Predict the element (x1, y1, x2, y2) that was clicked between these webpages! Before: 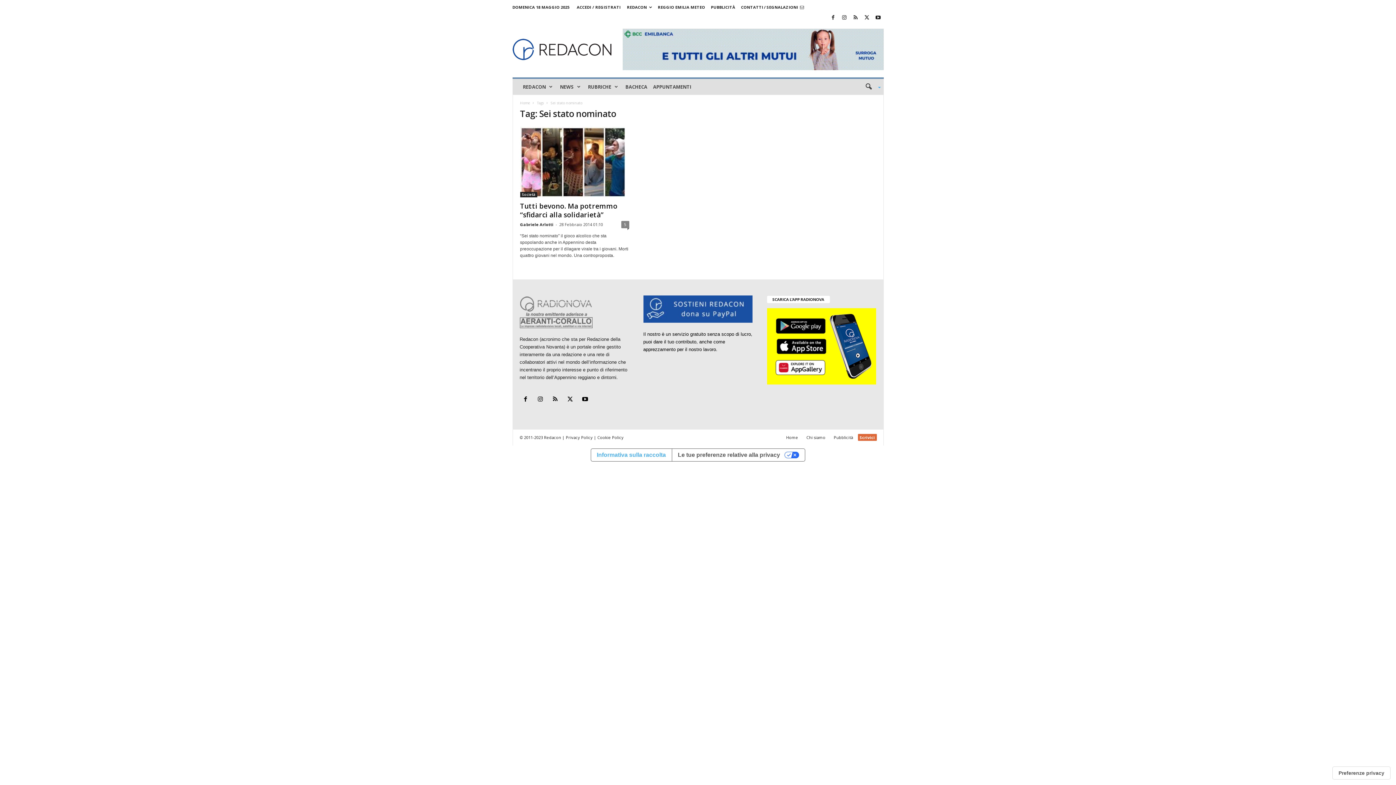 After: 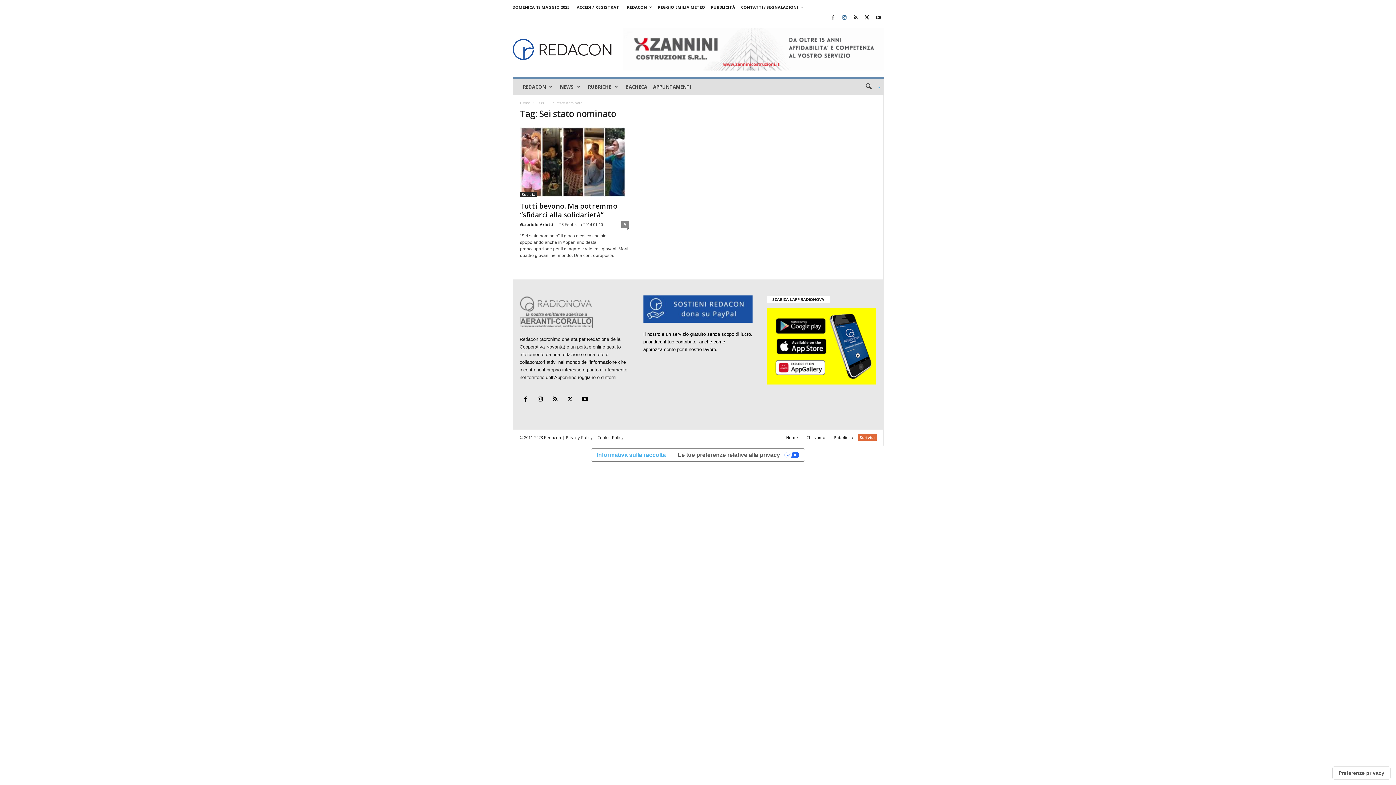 Action: bbox: (840, 12, 848, 23)